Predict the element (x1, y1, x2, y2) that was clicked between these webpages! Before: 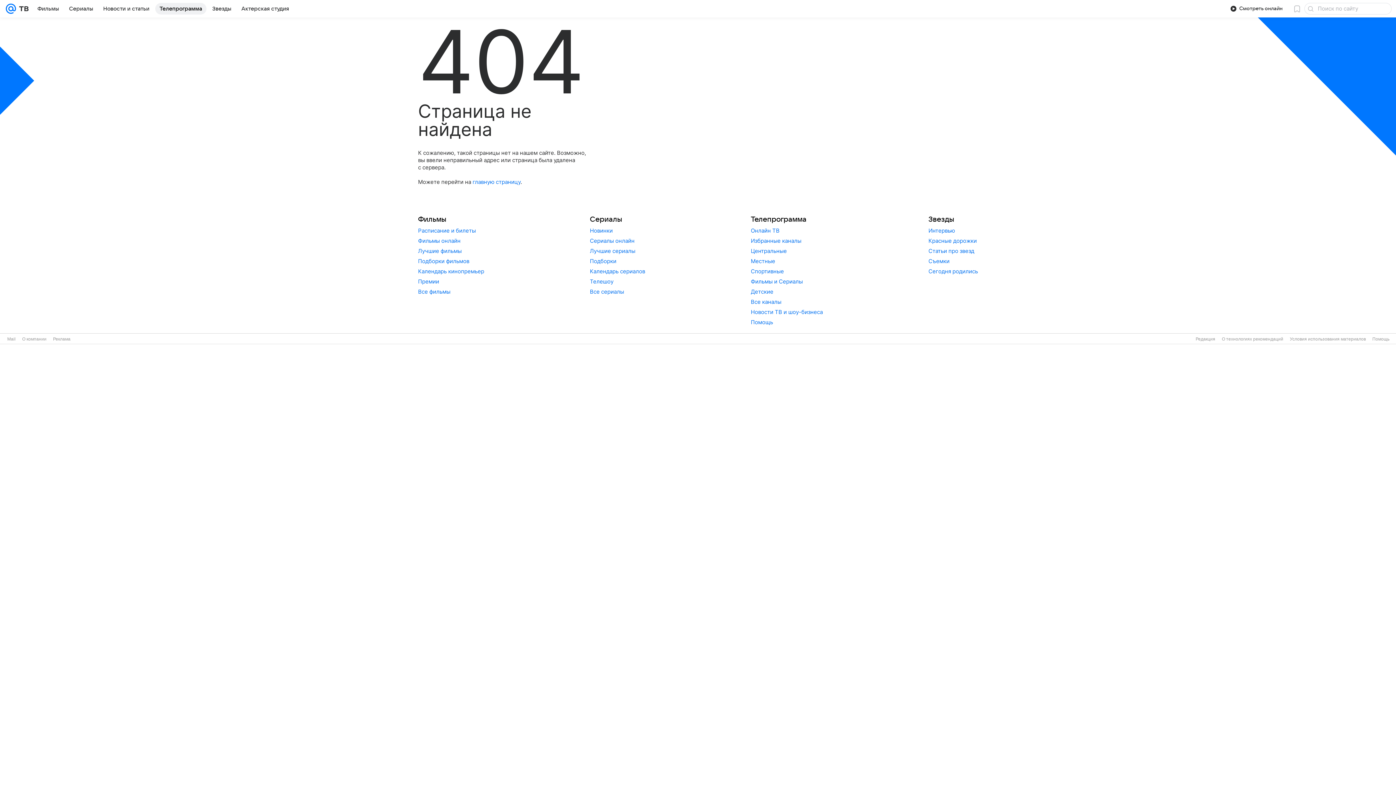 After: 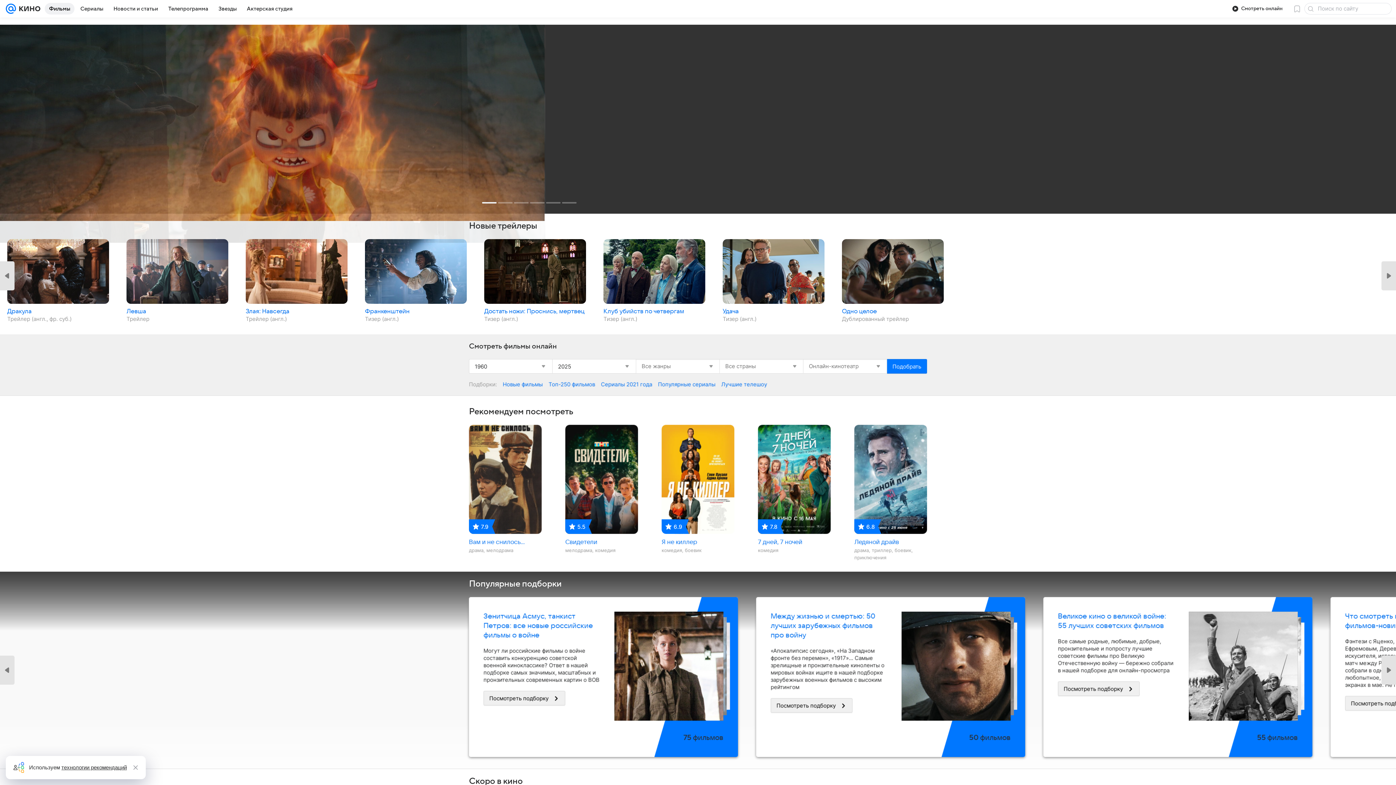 Action: label: Фильмы bbox: (418, 214, 484, 224)